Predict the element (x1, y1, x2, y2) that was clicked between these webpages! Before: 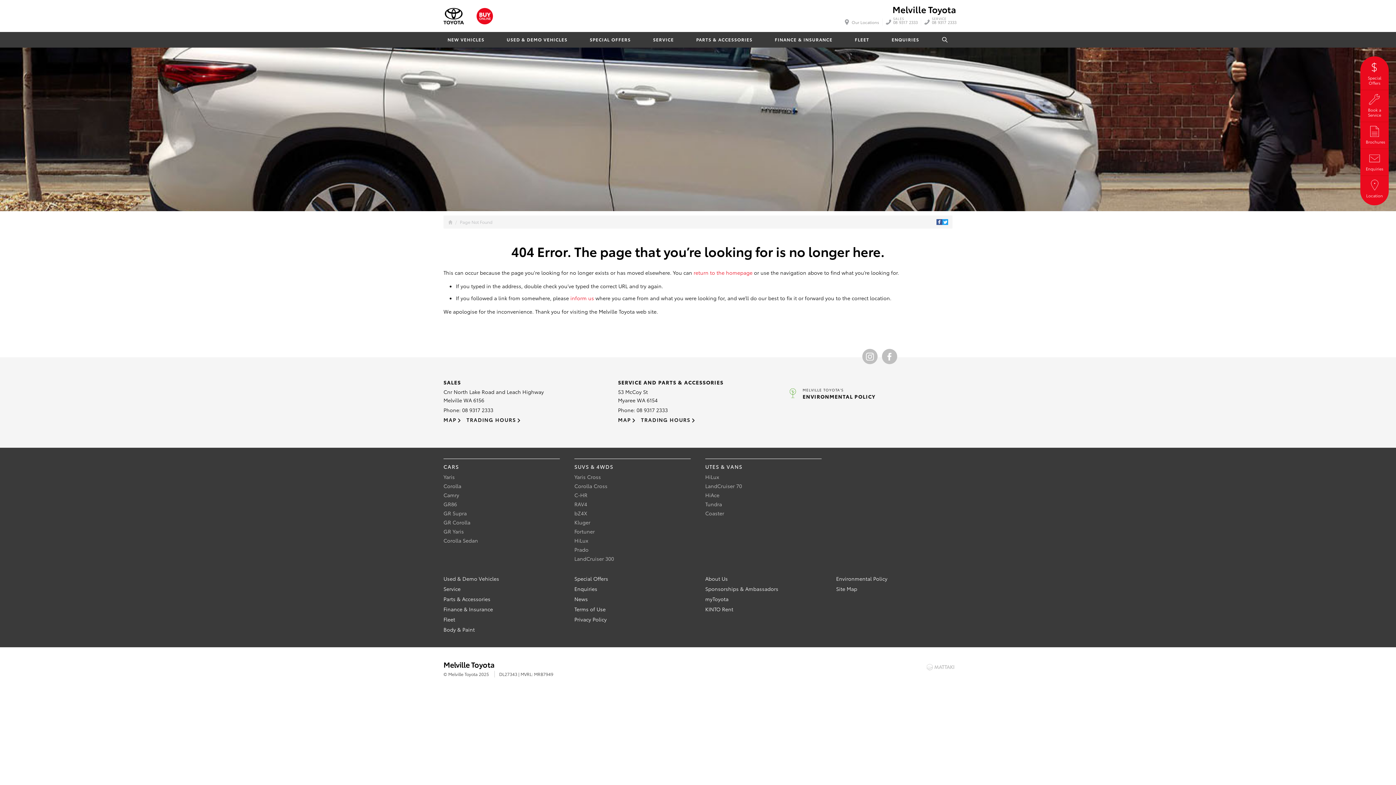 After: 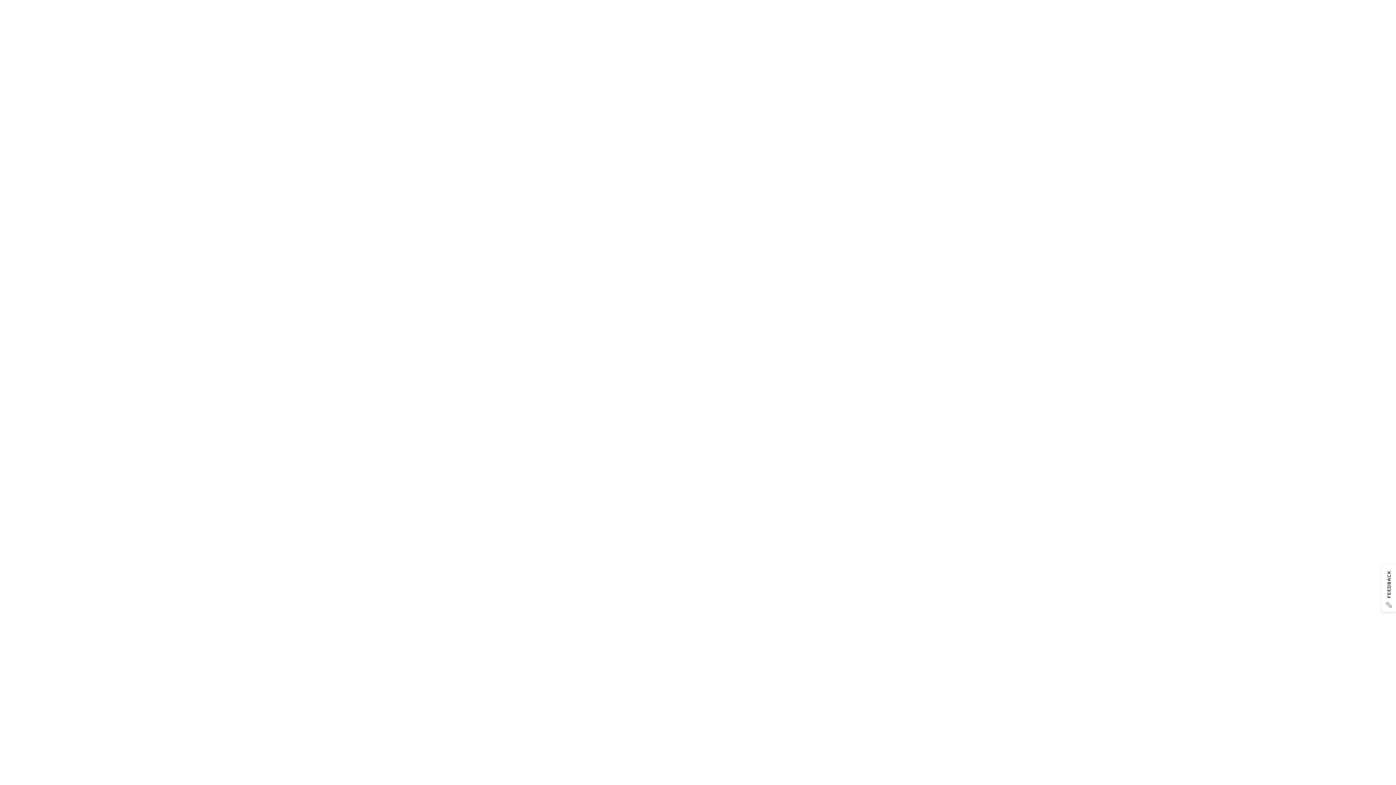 Action: label: Corolla Cross bbox: (574, 482, 607, 490)